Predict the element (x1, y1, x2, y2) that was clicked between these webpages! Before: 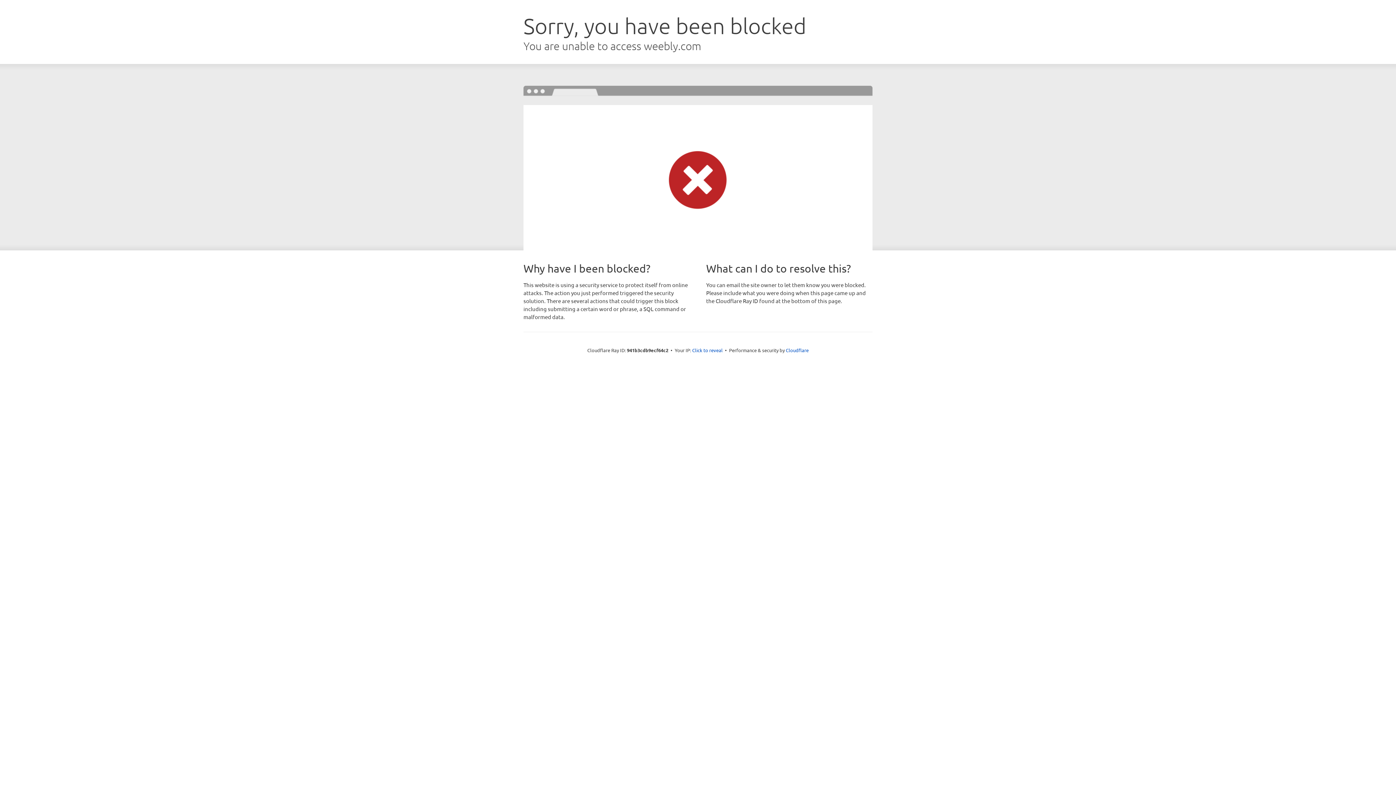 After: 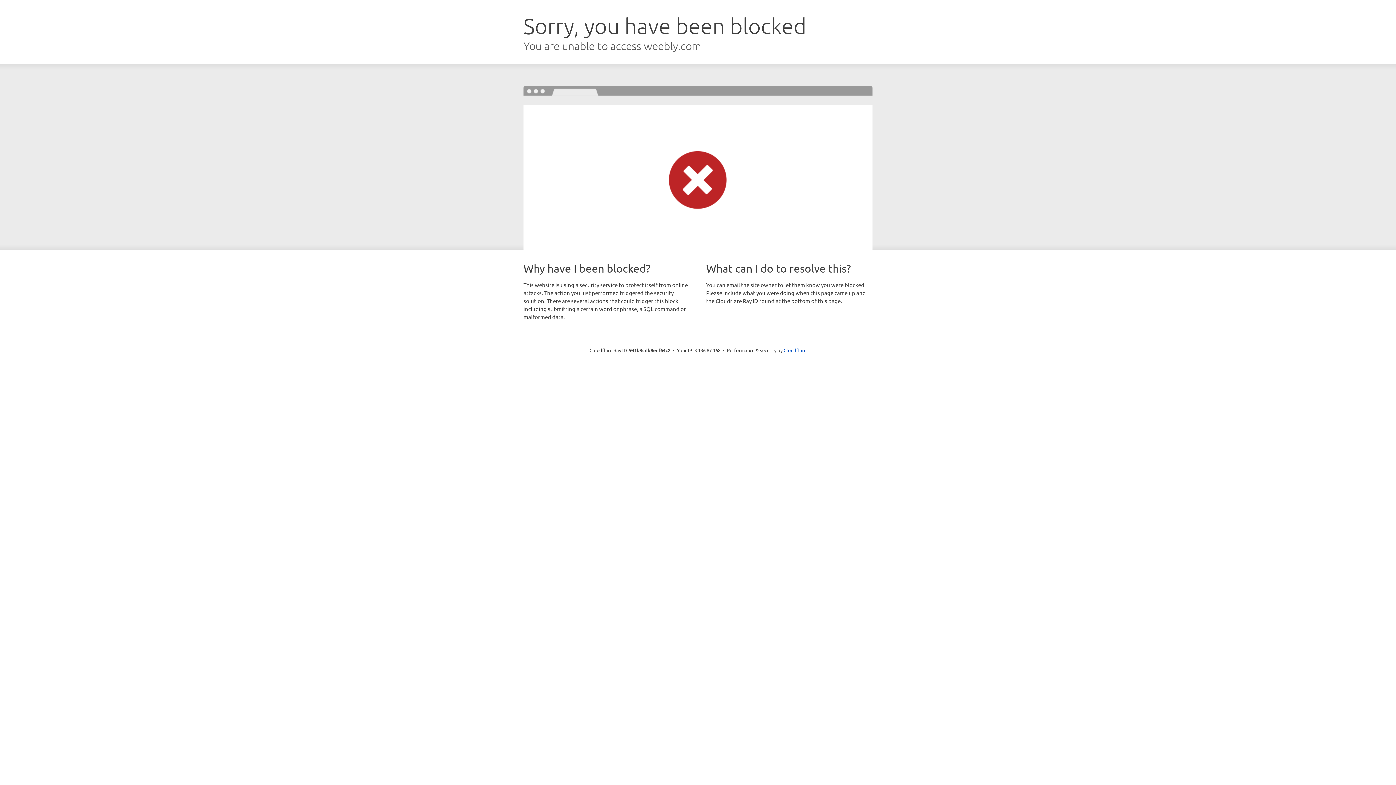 Action: bbox: (692, 346, 722, 353) label: Click to reveal